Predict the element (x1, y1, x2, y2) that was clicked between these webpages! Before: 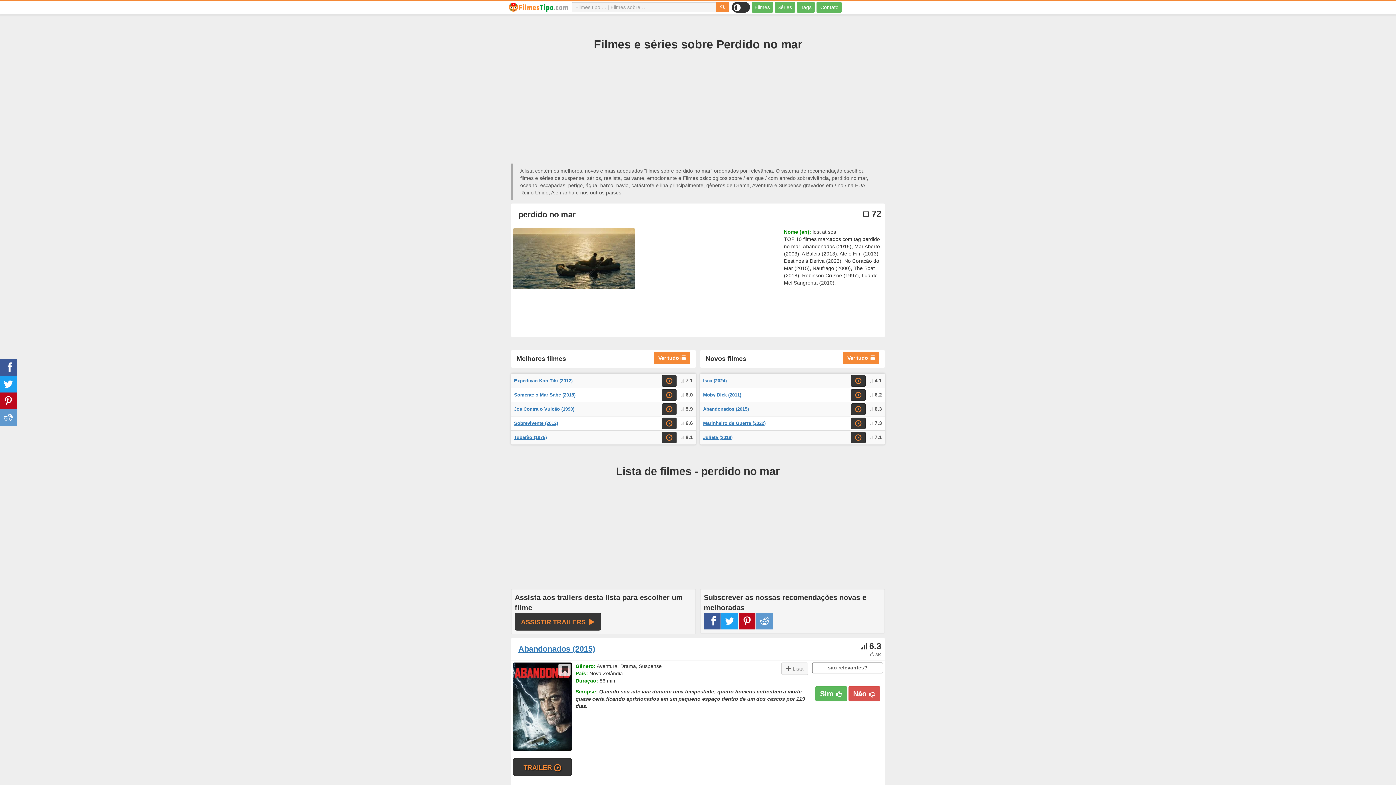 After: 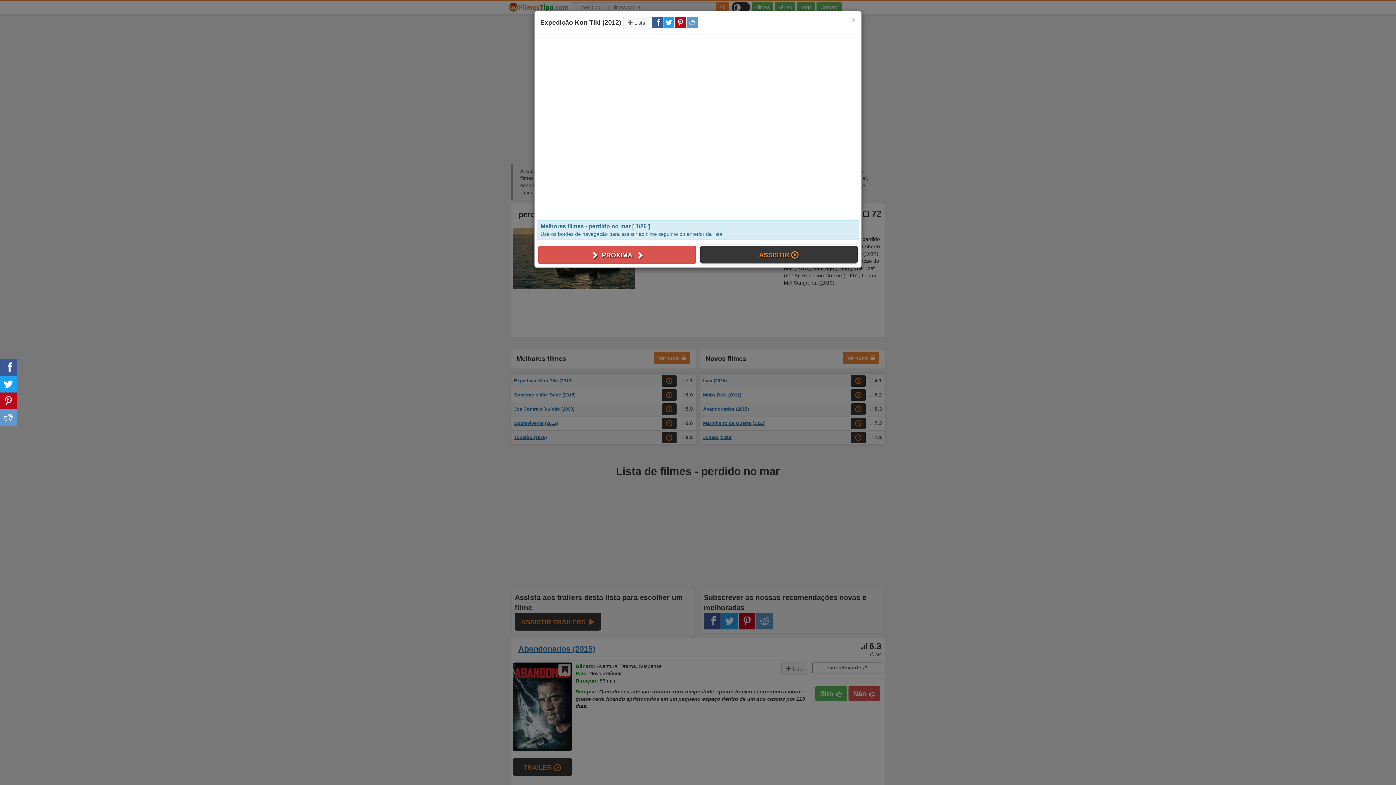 Action: label: Assistir bbox: (662, 375, 676, 386)